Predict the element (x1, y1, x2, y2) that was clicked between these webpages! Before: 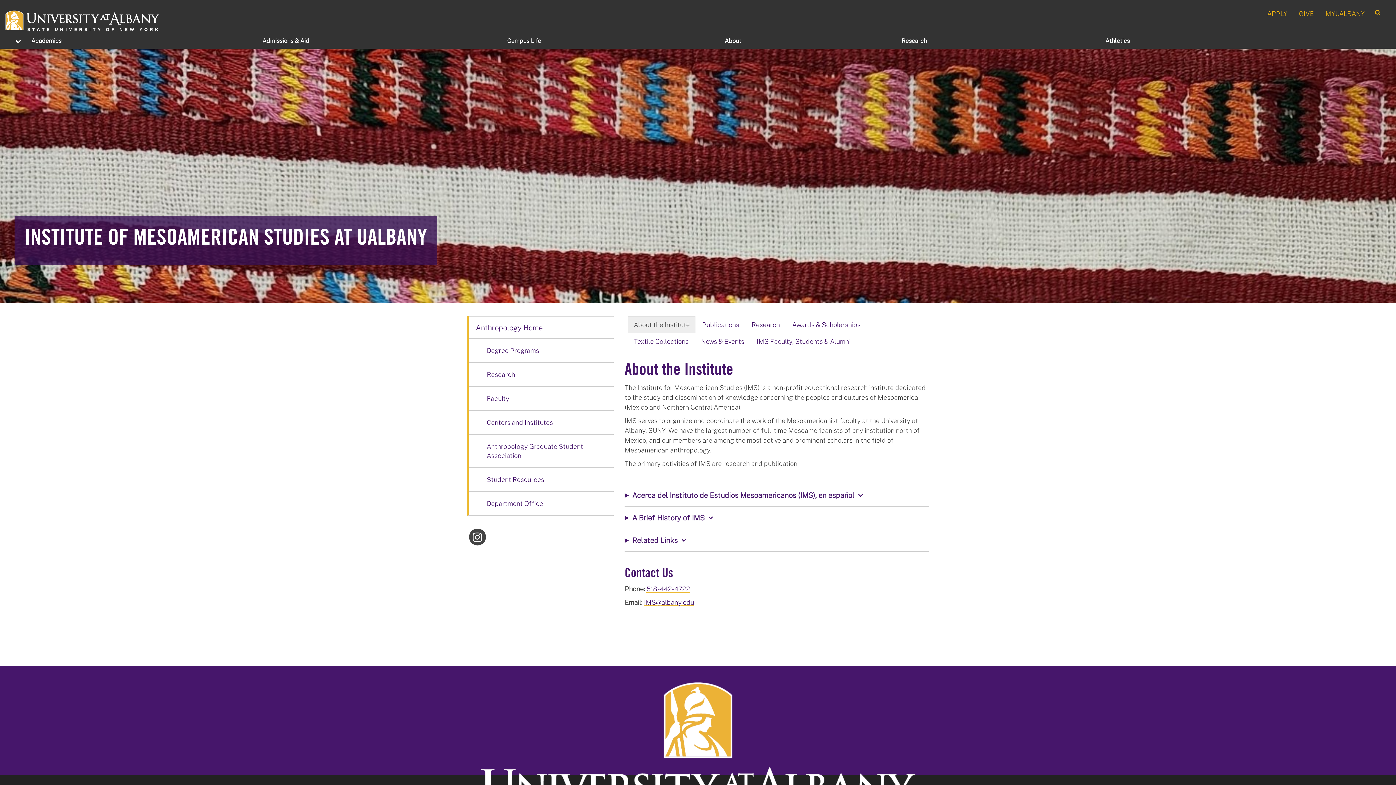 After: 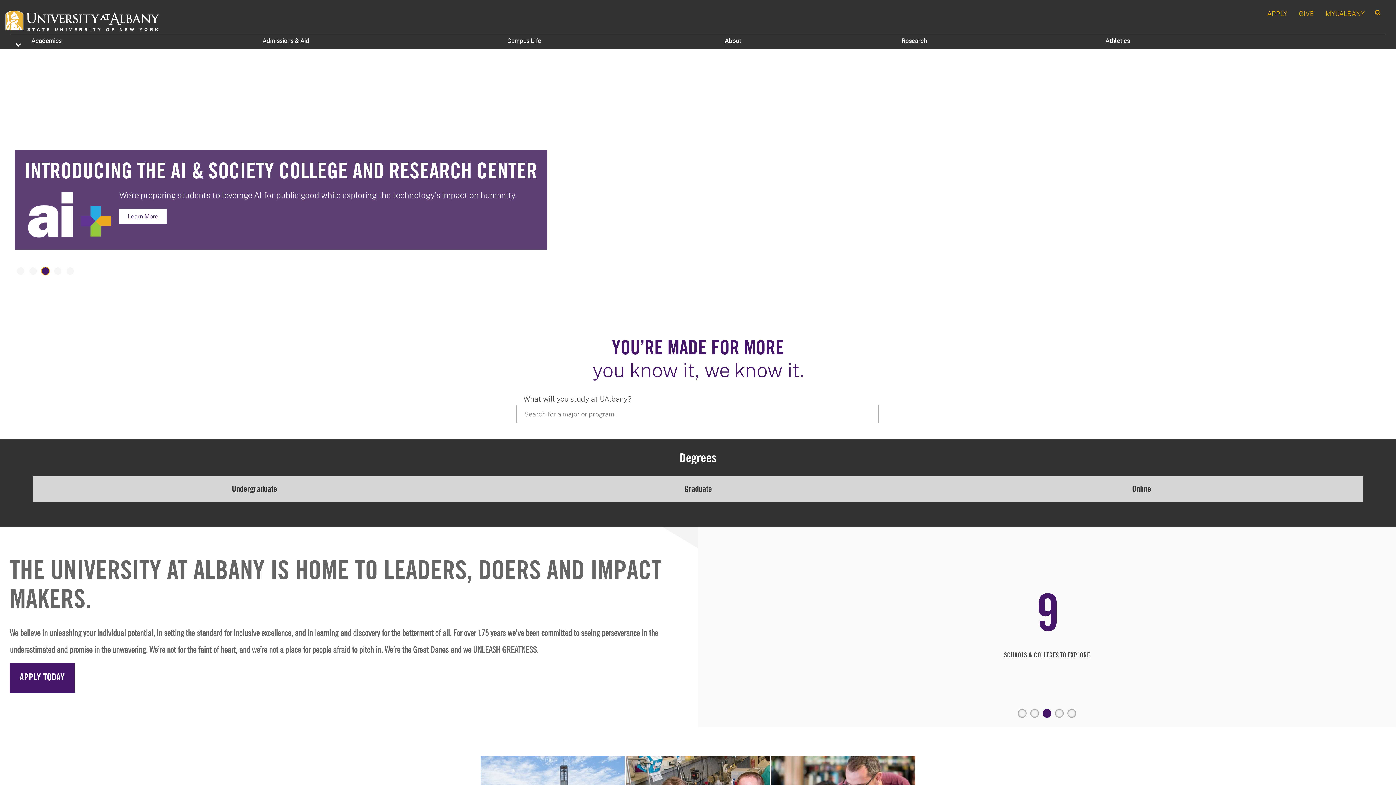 Action: bbox: (477, 679, 918, 836)